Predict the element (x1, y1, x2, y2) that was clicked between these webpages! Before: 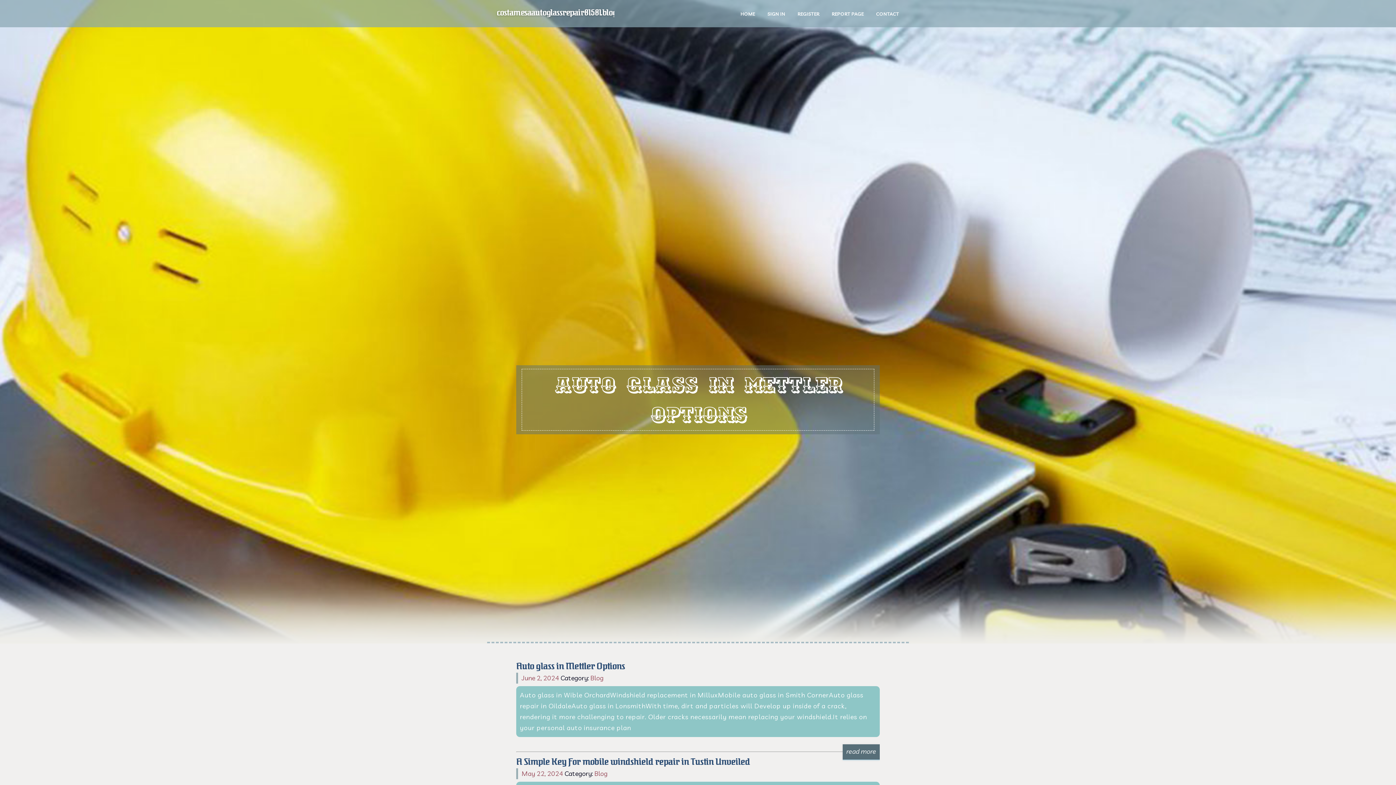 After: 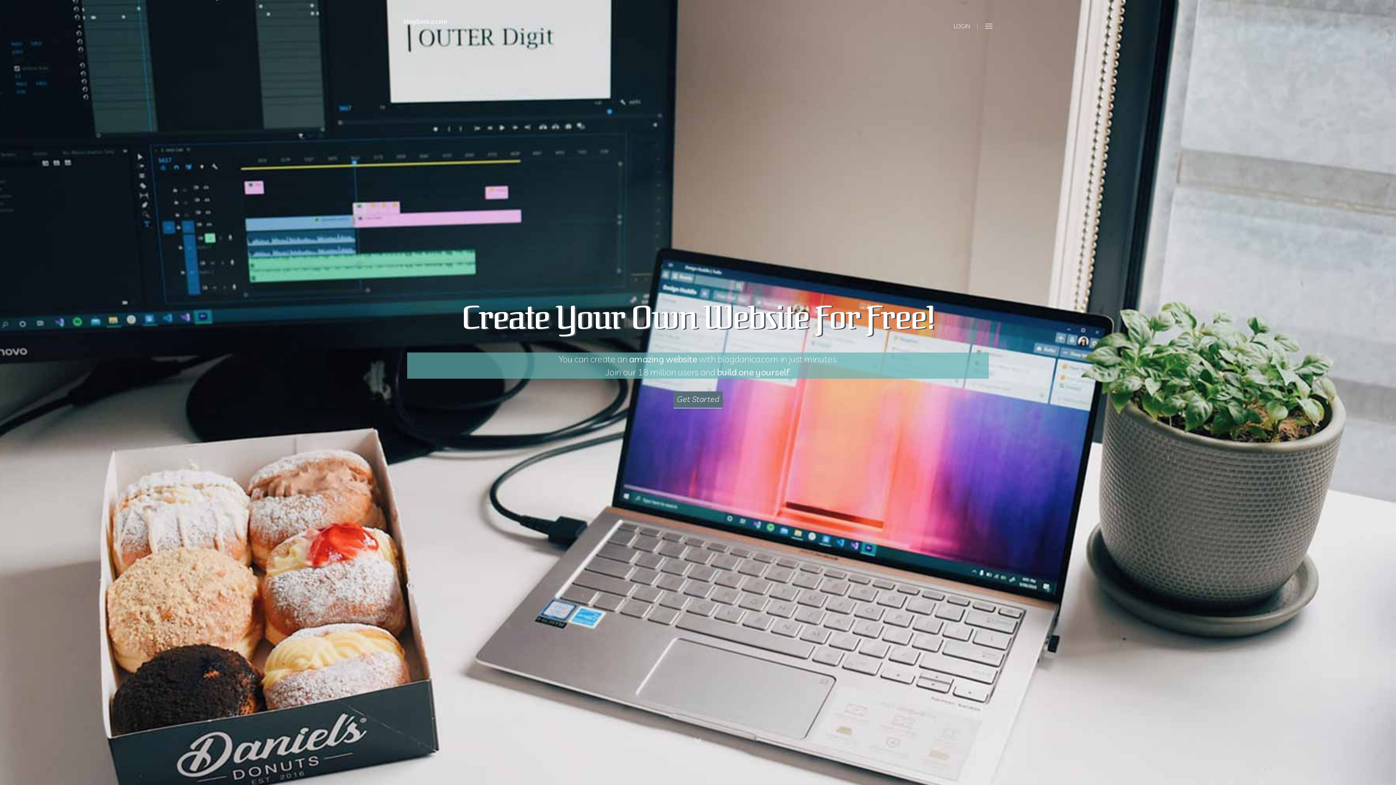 Action: bbox: (734, 0, 761, 27) label: HOME